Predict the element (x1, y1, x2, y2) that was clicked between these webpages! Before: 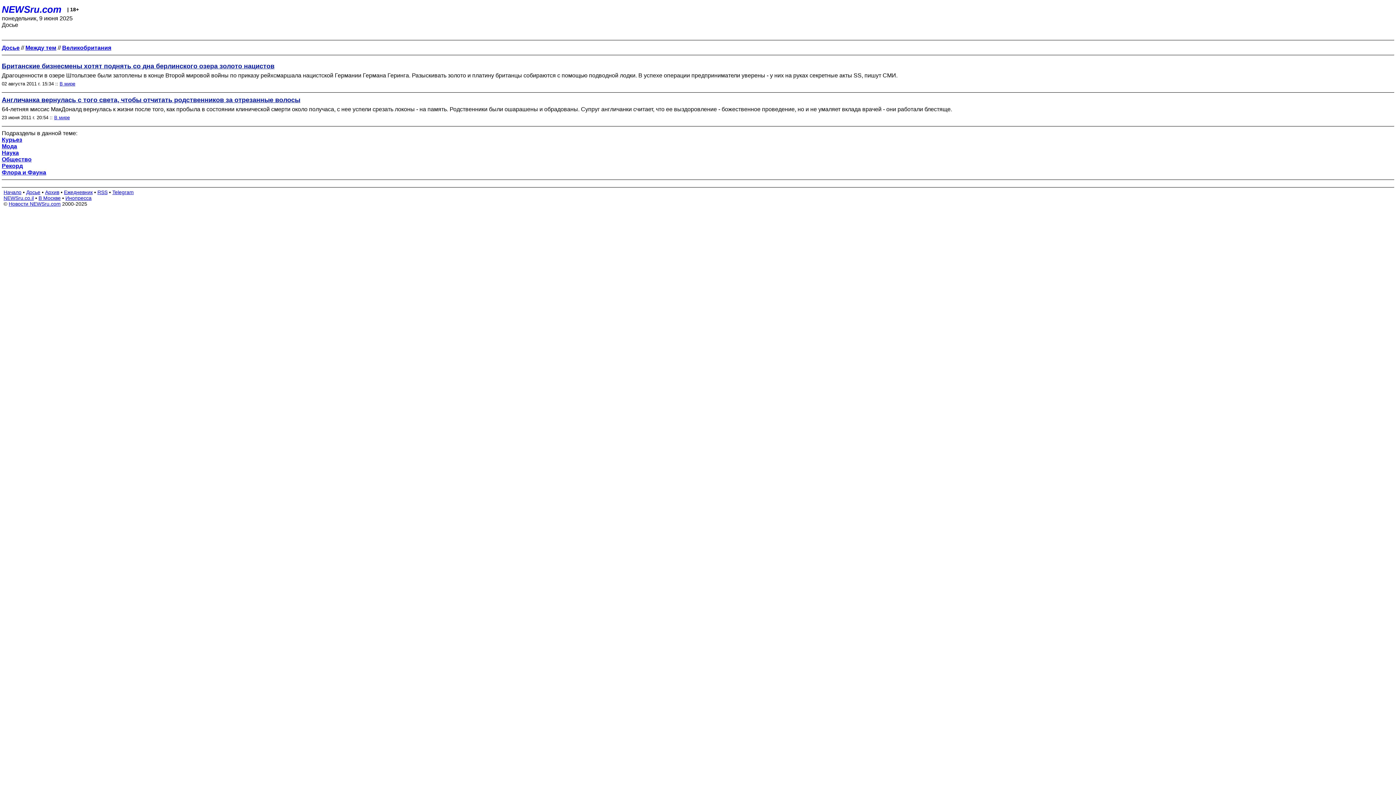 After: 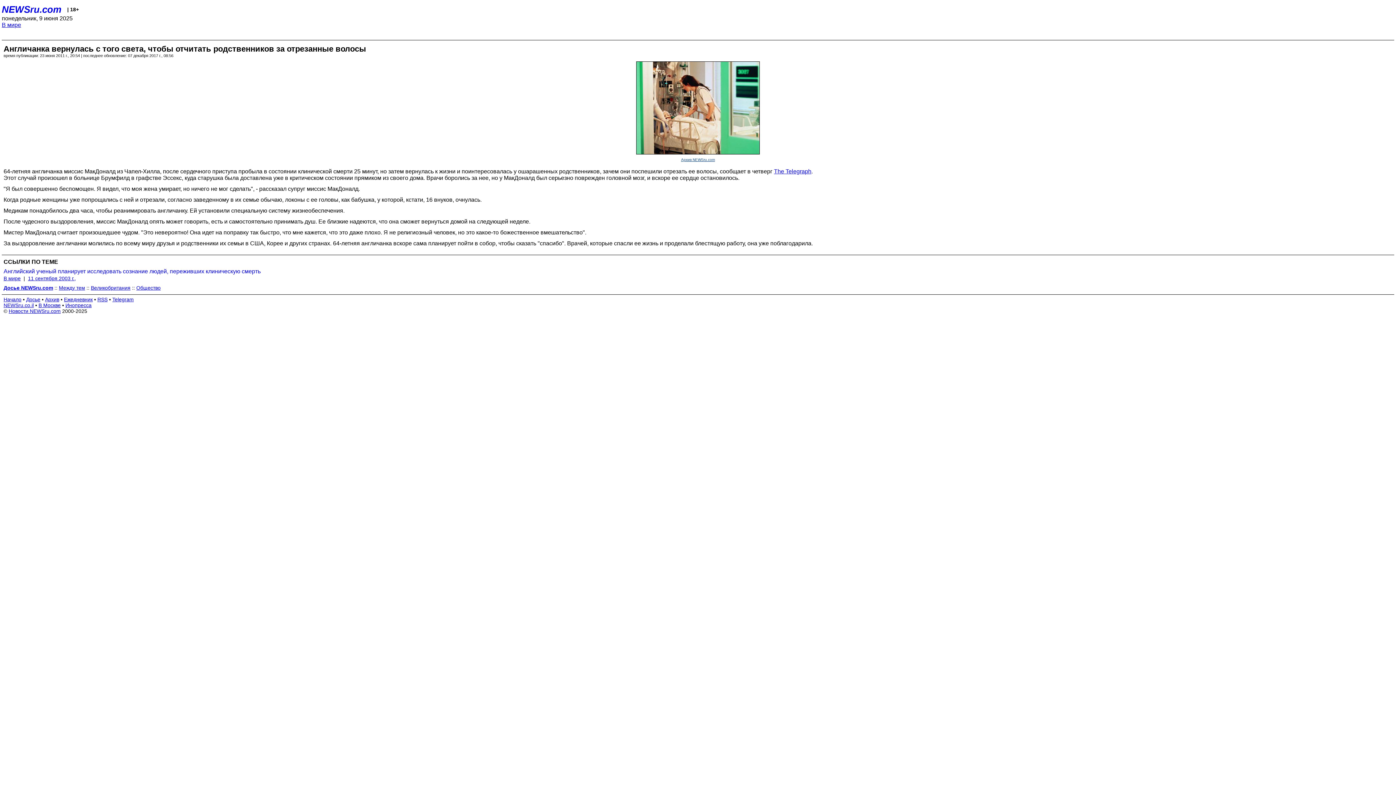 Action: label: Англичанка вернулась с того света, чтобы отчитать родственников за отрезанные волосы bbox: (1, 96, 1394, 104)